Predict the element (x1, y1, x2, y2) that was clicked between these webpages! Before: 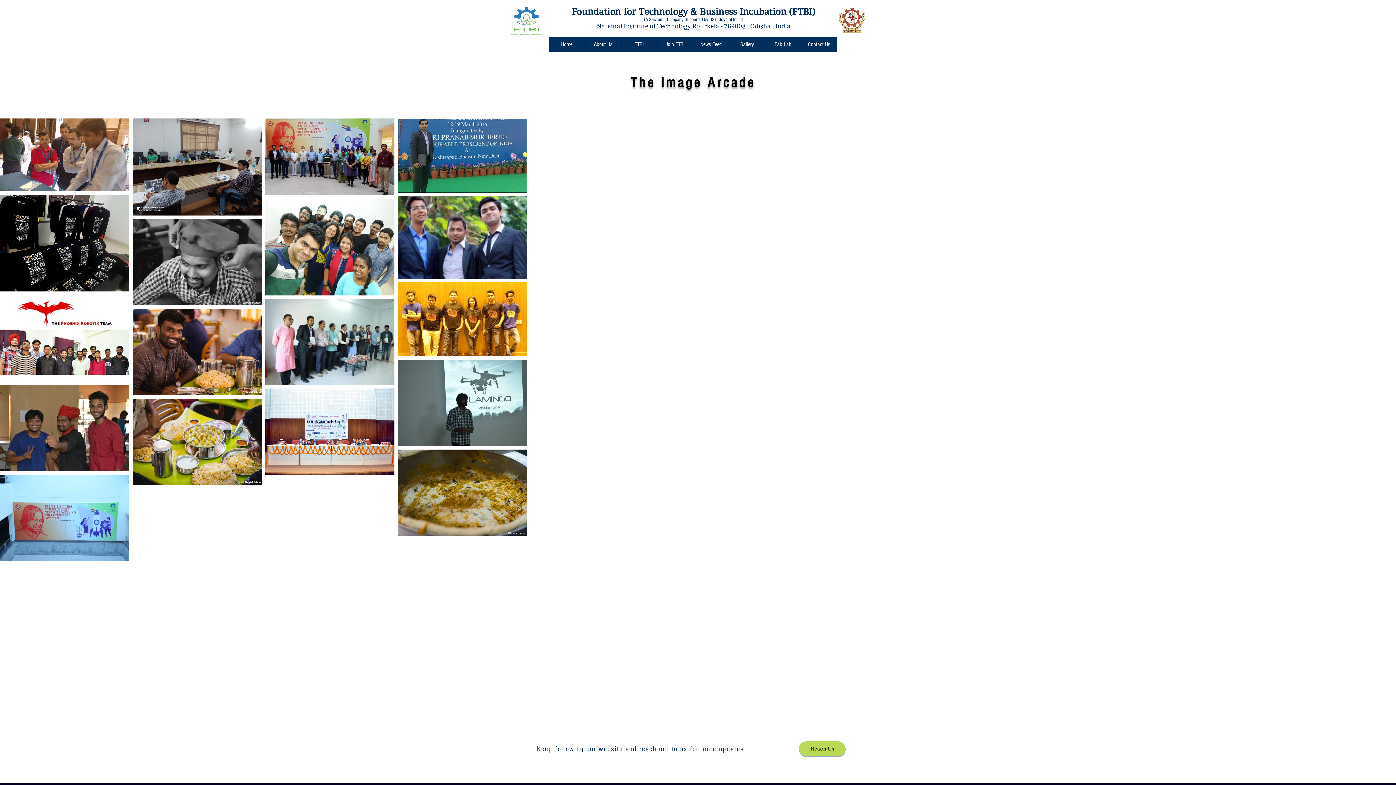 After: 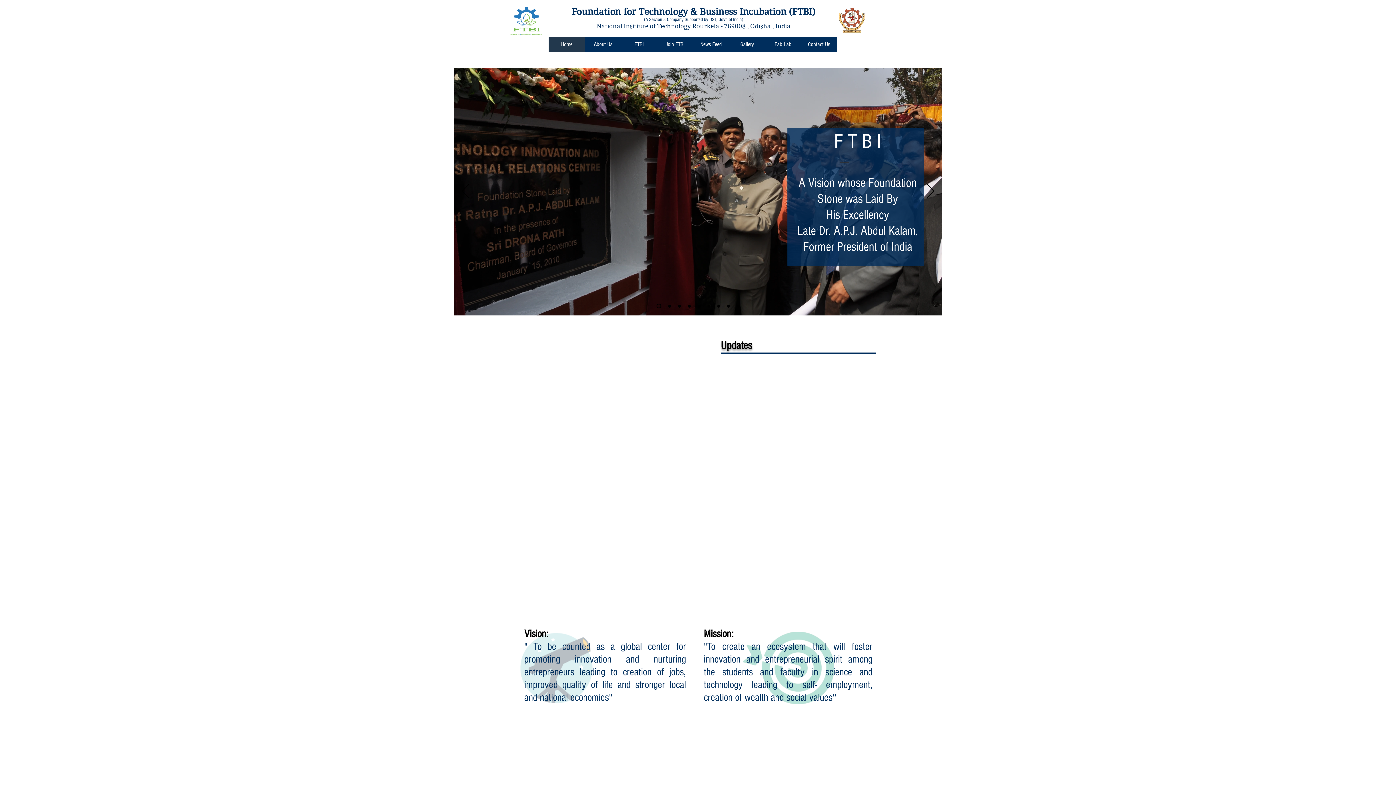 Action: bbox: (548, 36, 585, 52) label: Home